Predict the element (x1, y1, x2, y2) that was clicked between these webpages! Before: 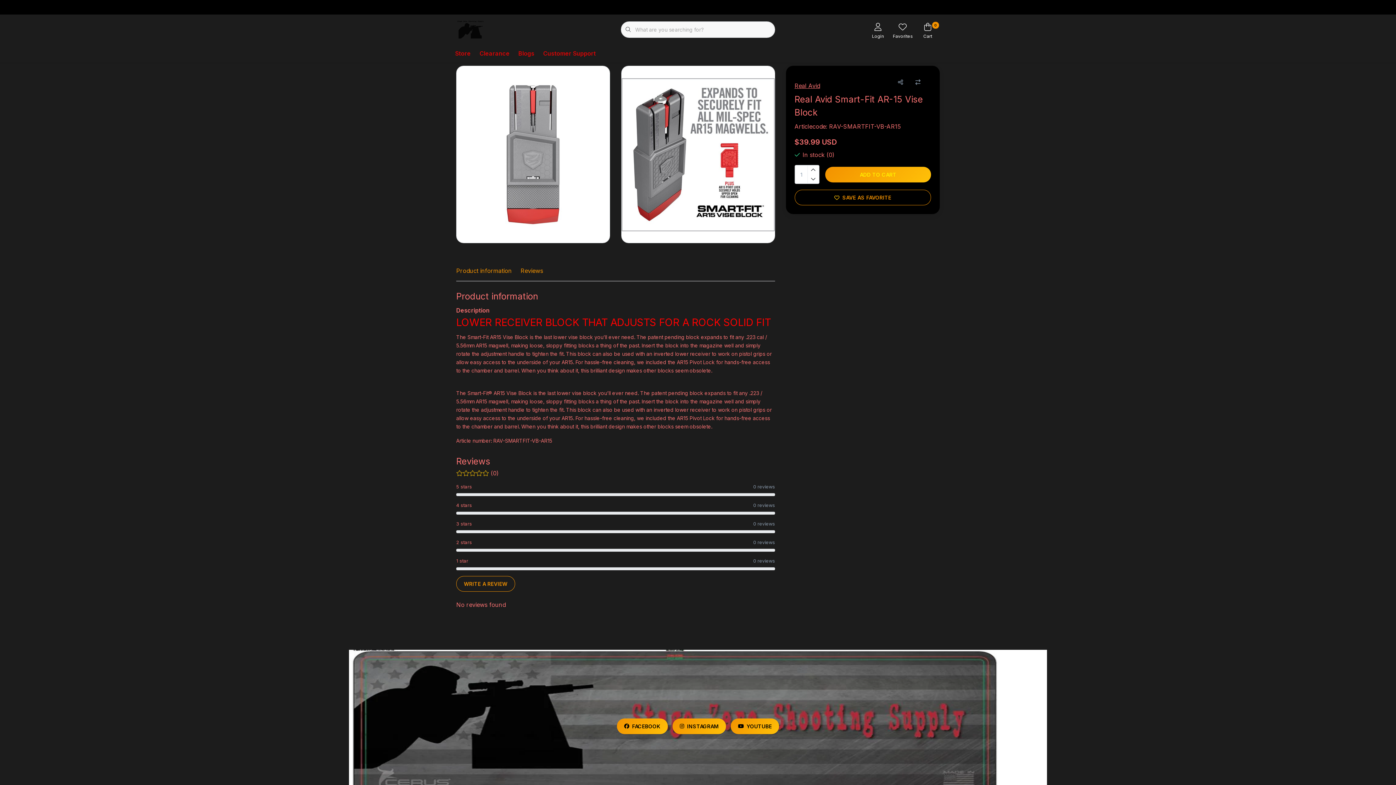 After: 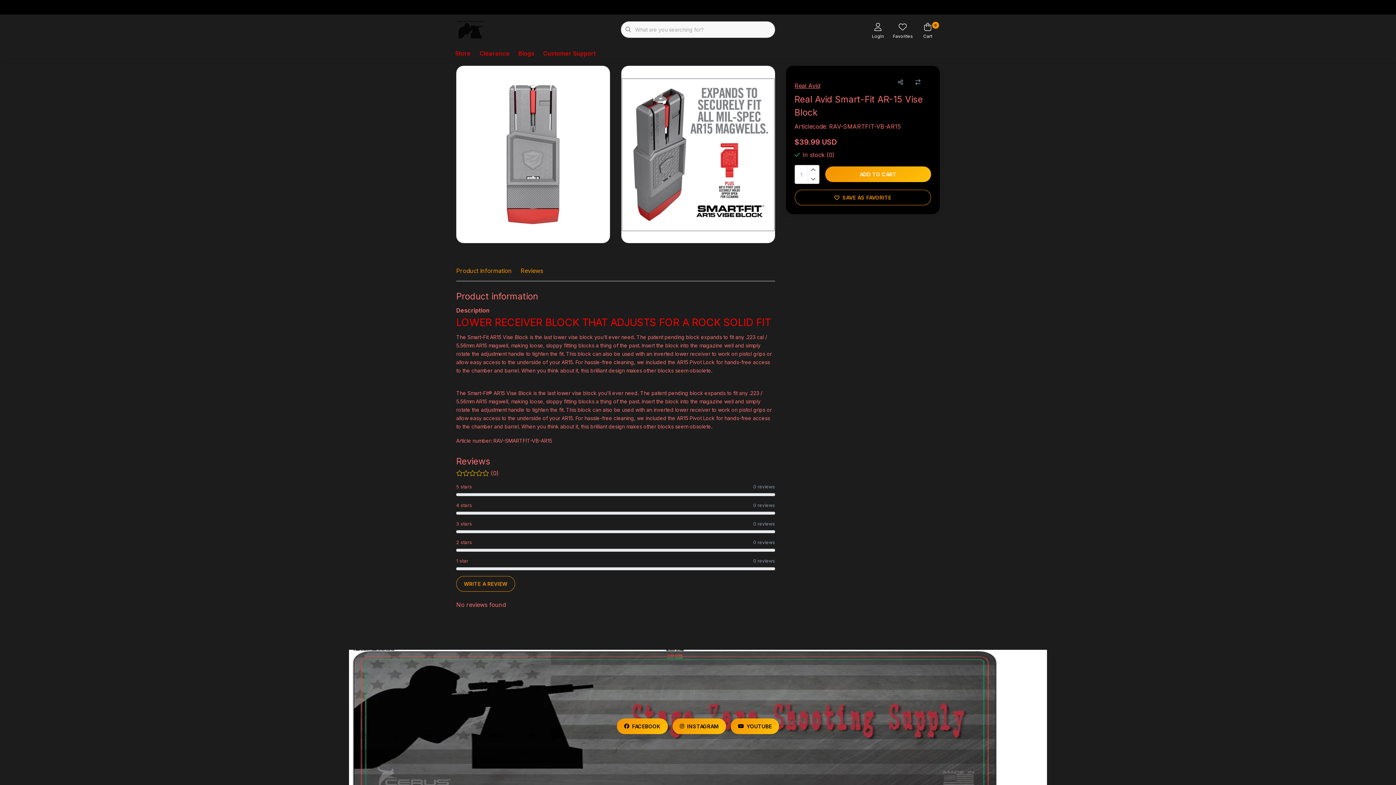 Action: label: ADD TO CART bbox: (825, 166, 931, 182)